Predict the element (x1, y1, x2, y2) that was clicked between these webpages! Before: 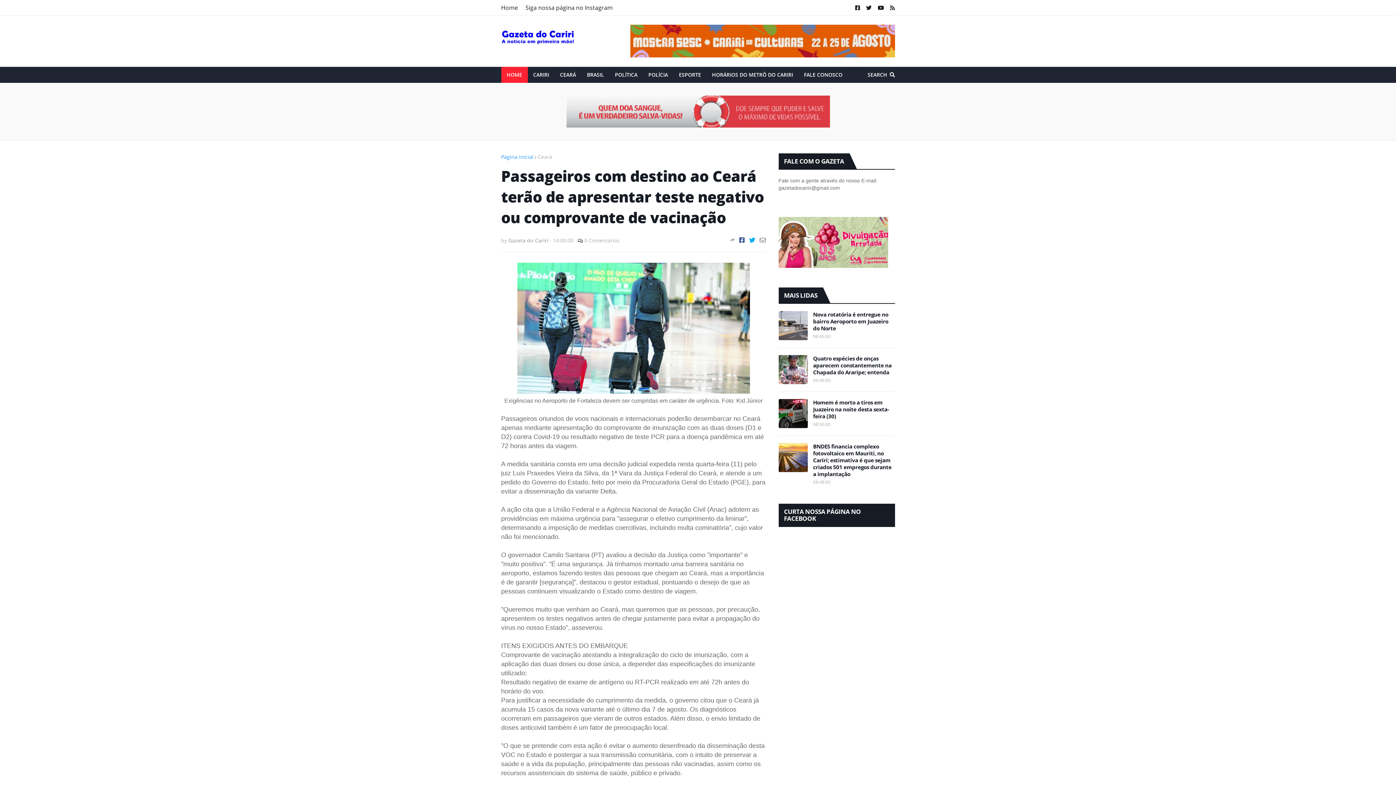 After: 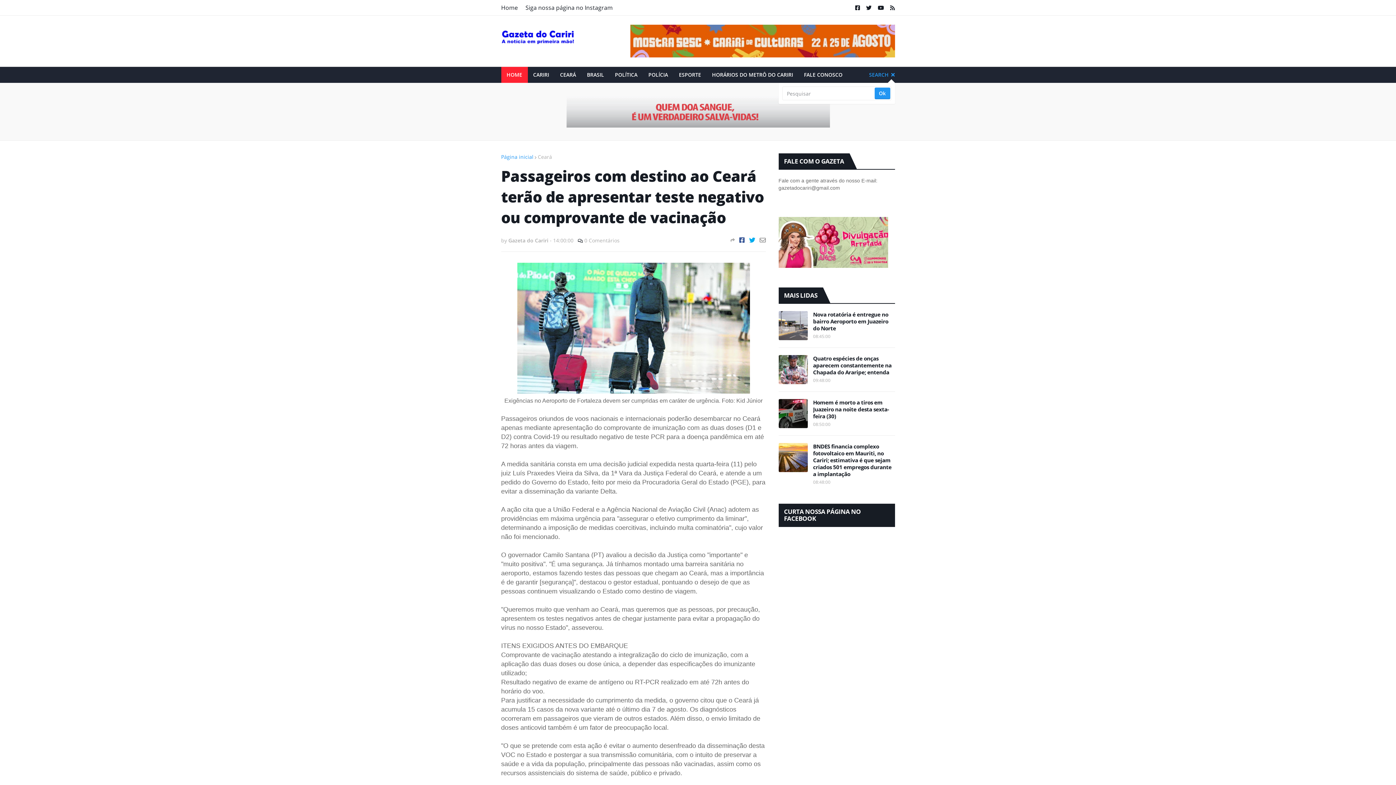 Action: bbox: (867, 66, 895, 82) label: SEARCH